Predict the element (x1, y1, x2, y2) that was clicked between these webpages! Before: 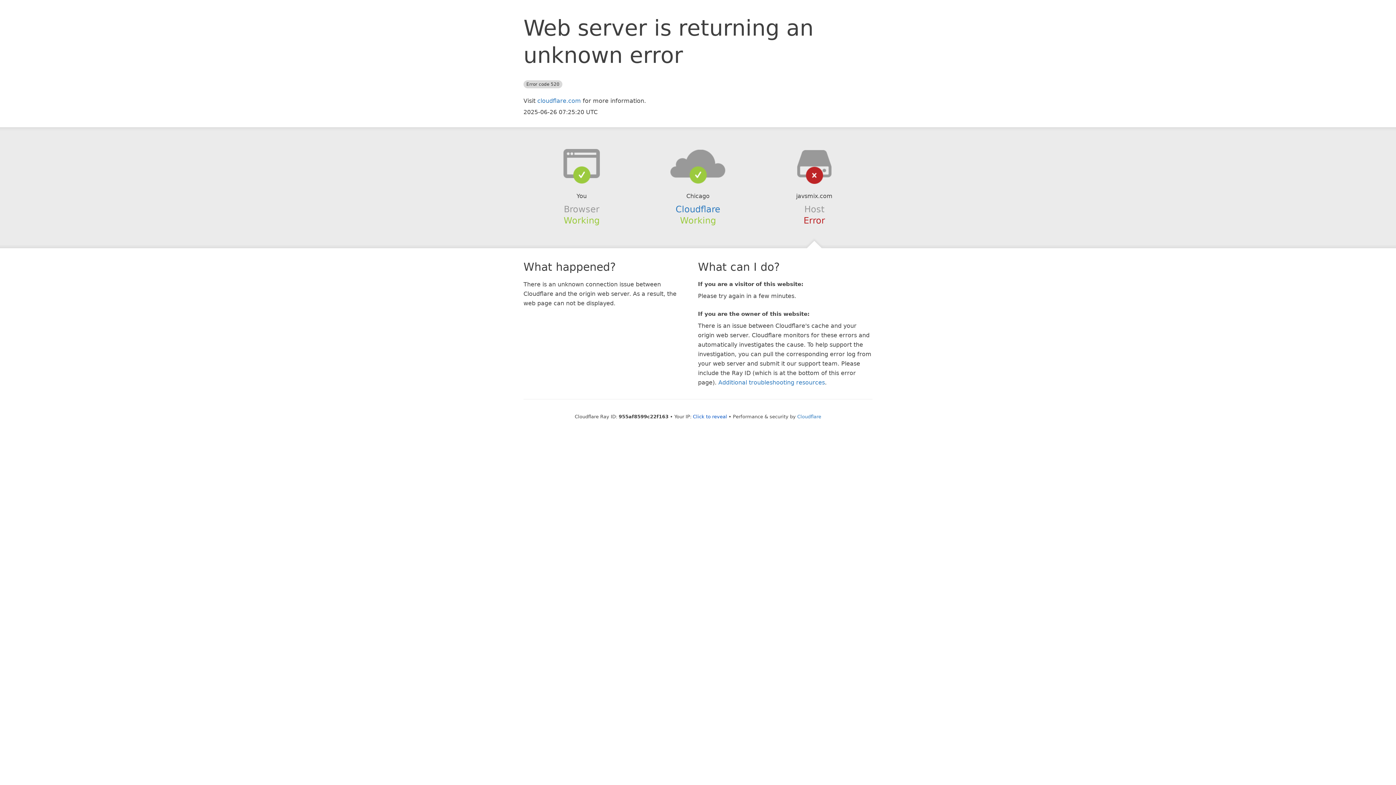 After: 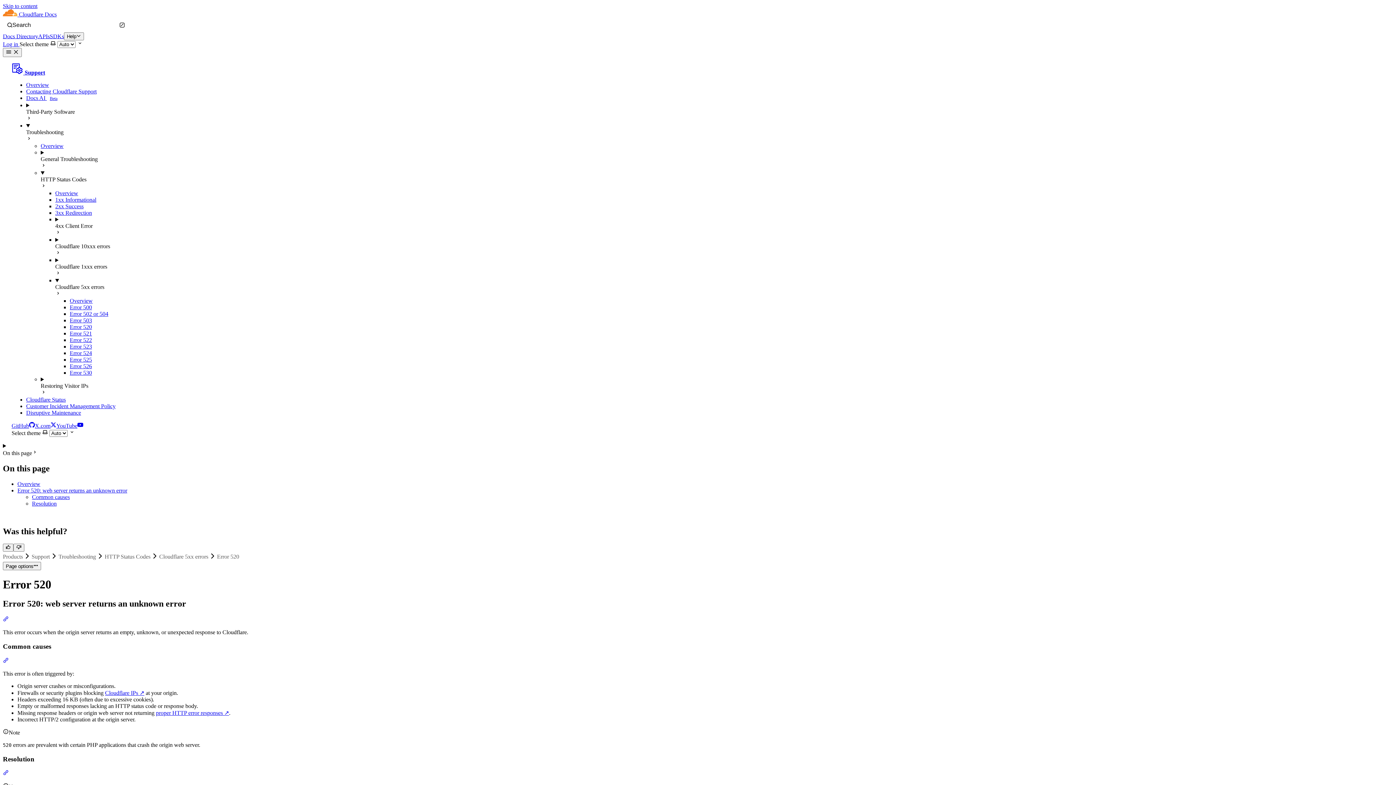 Action: label: Additional troubleshooting resources bbox: (718, 379, 825, 386)